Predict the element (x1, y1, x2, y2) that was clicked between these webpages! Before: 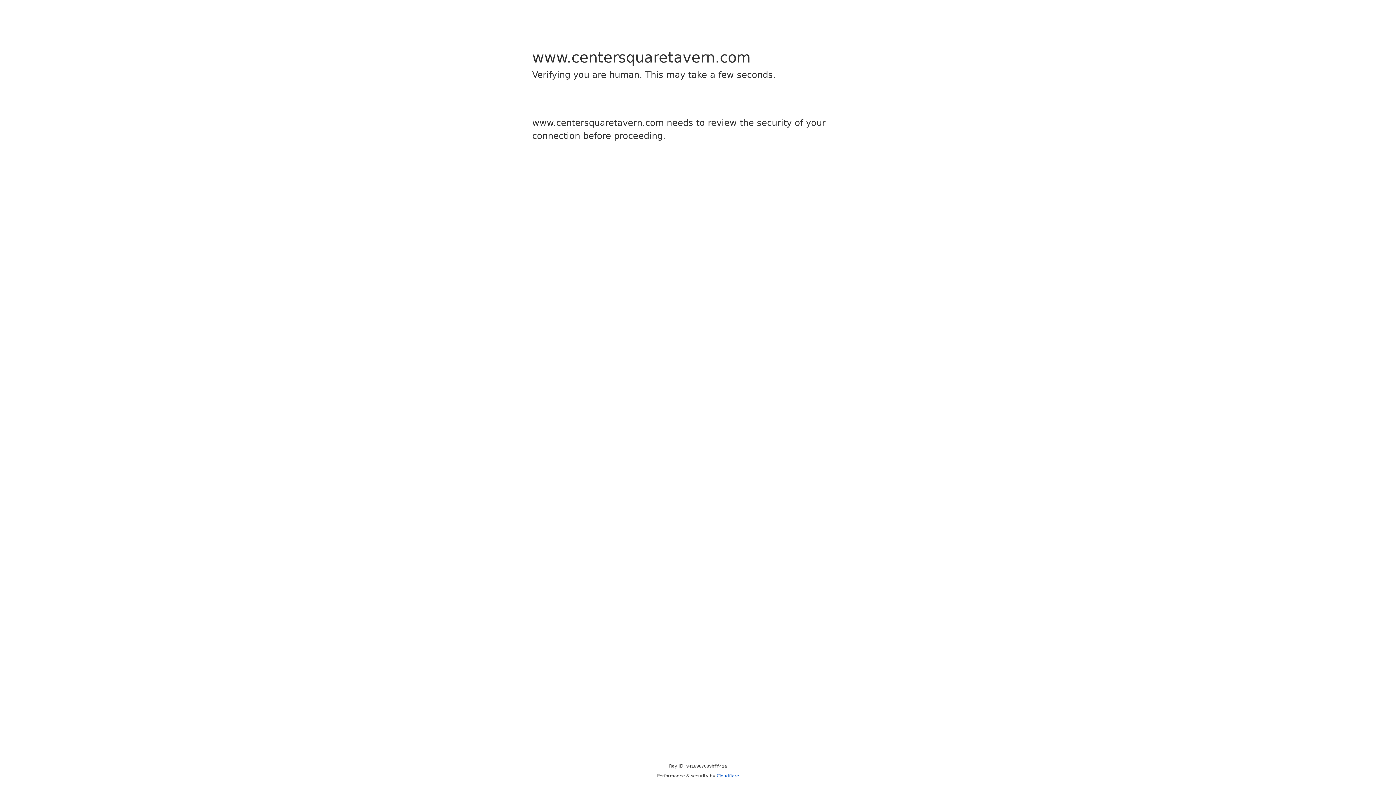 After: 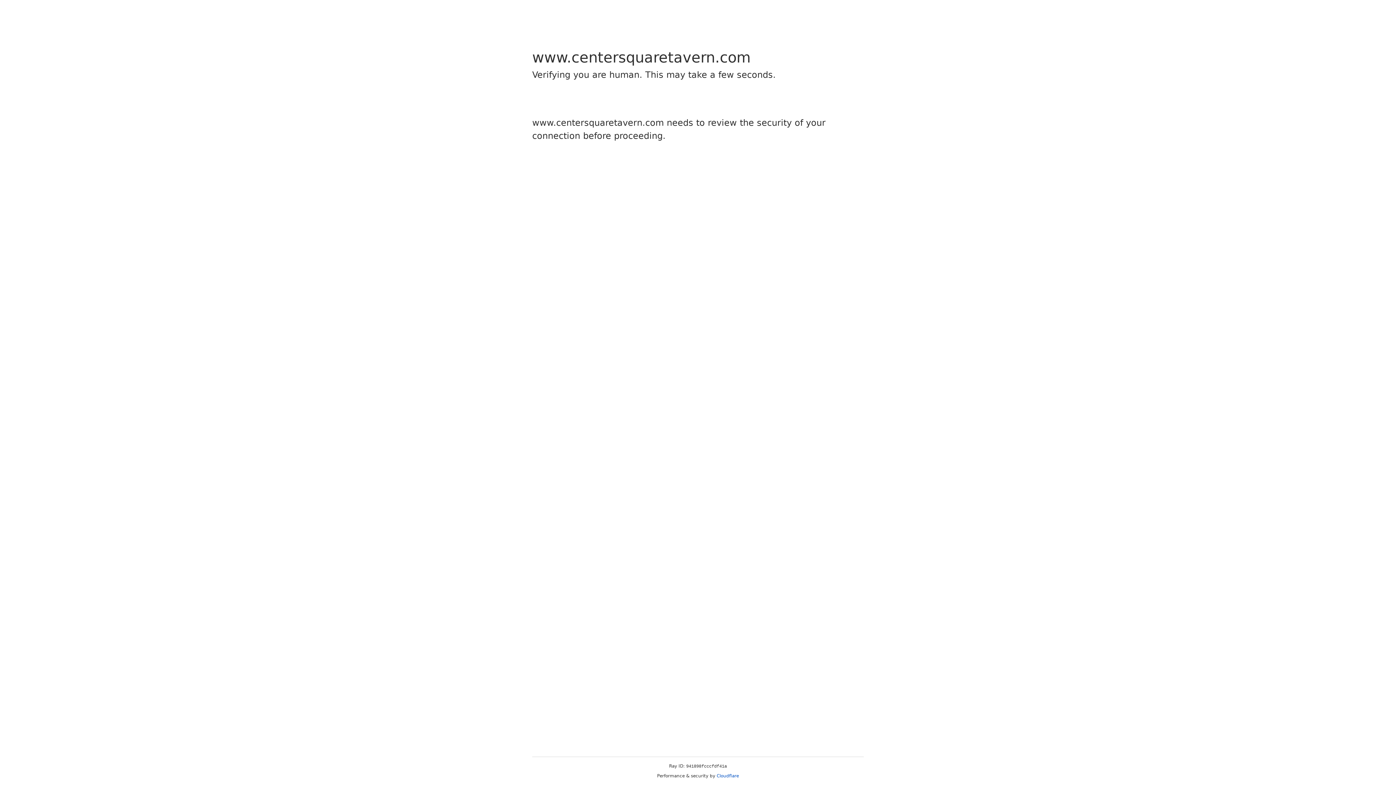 Action: label: Cloudflare bbox: (716, 773, 739, 778)